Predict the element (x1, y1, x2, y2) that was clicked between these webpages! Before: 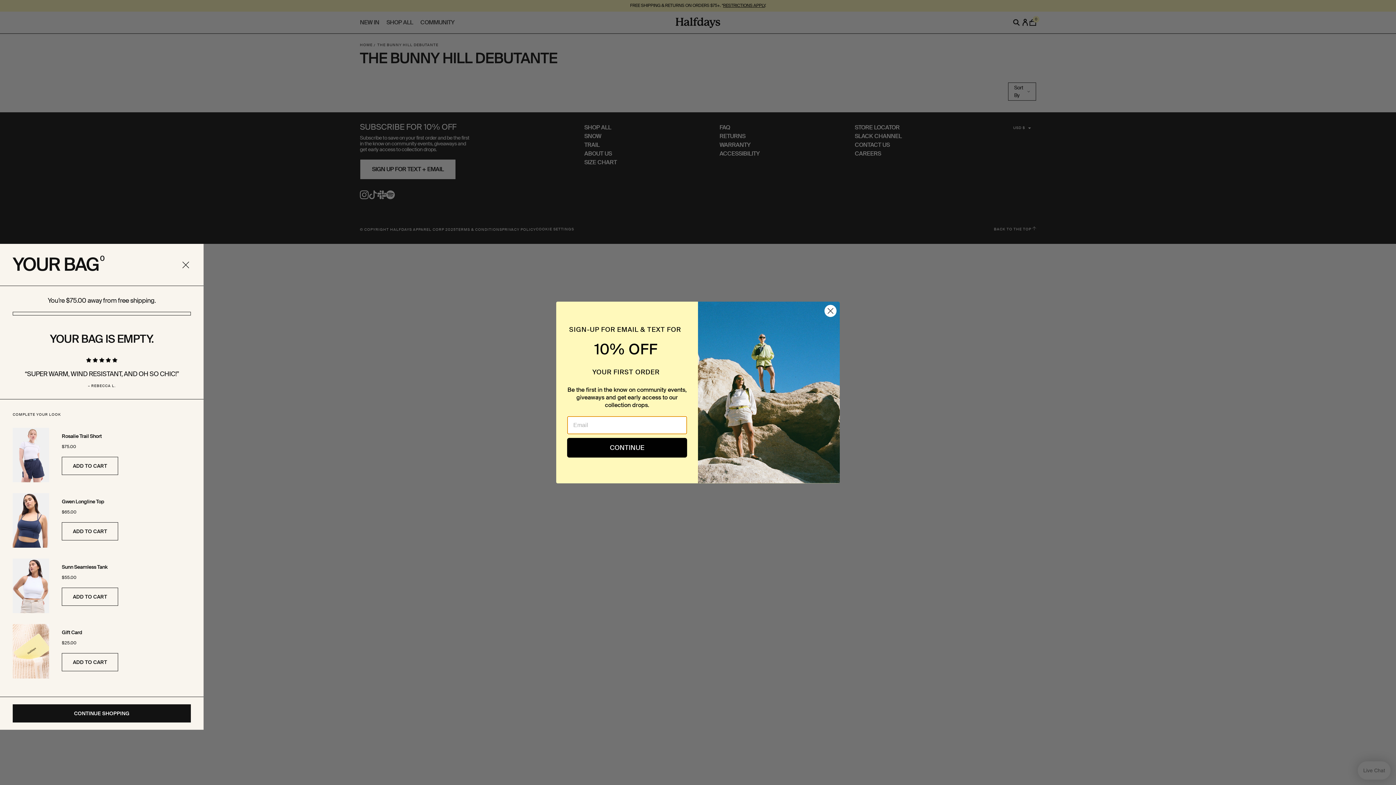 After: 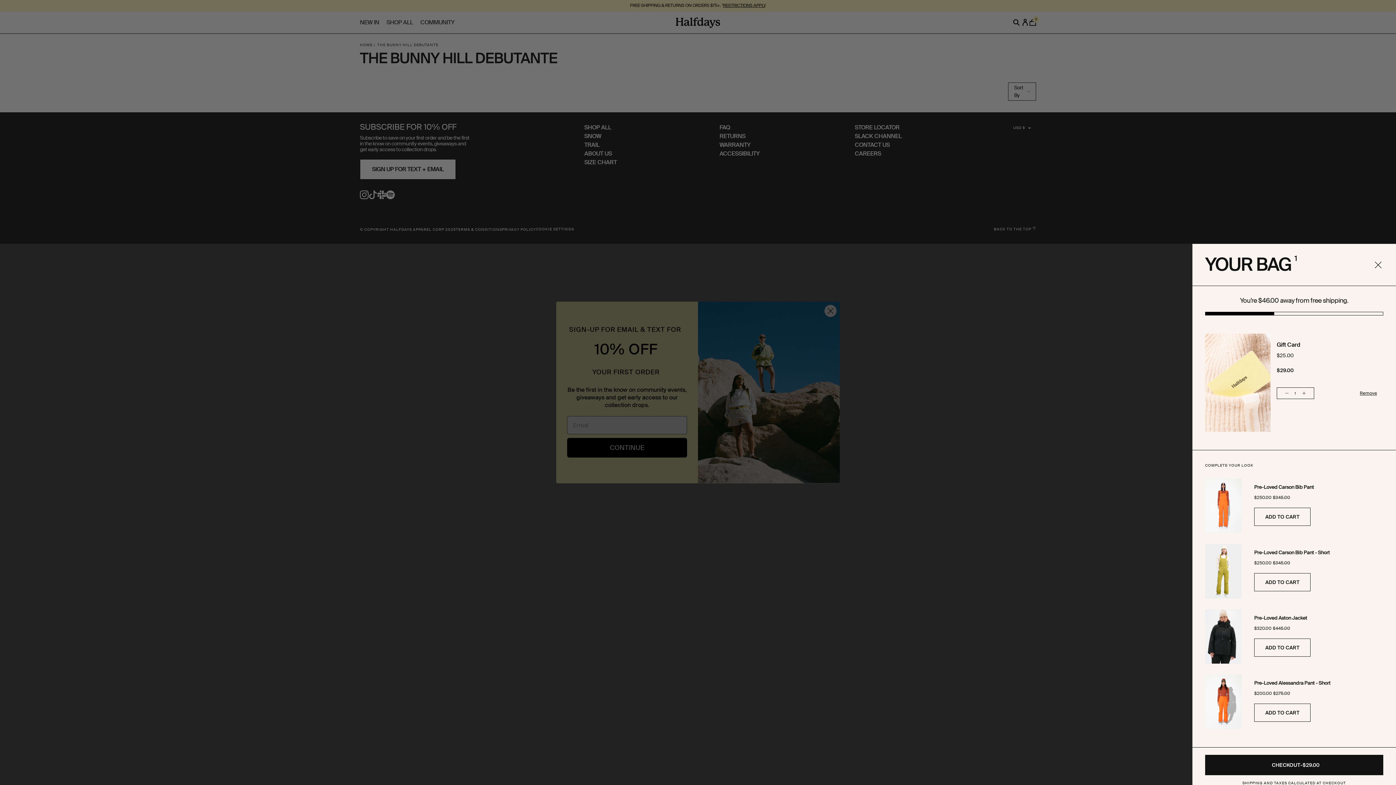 Action: bbox: (61, 653, 118, 671) label: Add the product, Gift Card to Cart